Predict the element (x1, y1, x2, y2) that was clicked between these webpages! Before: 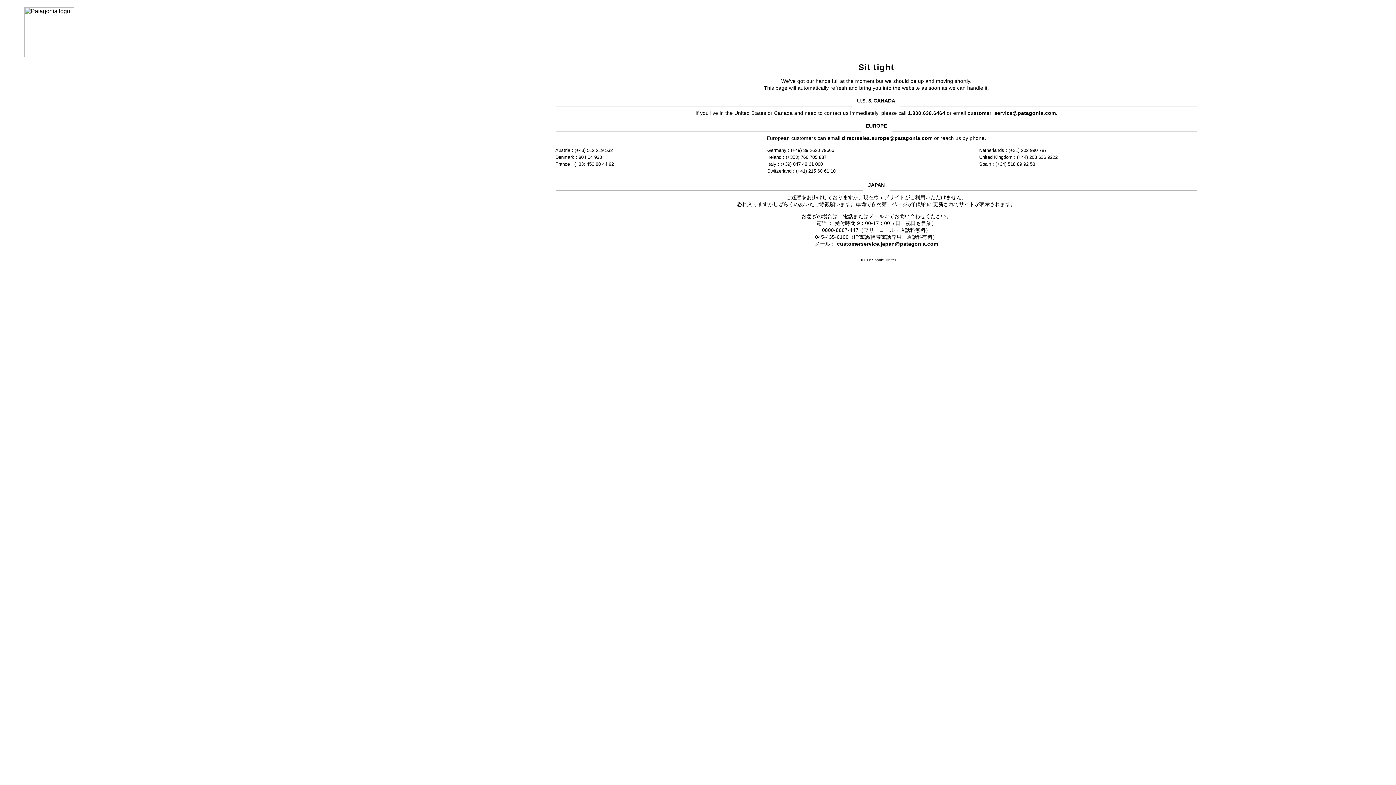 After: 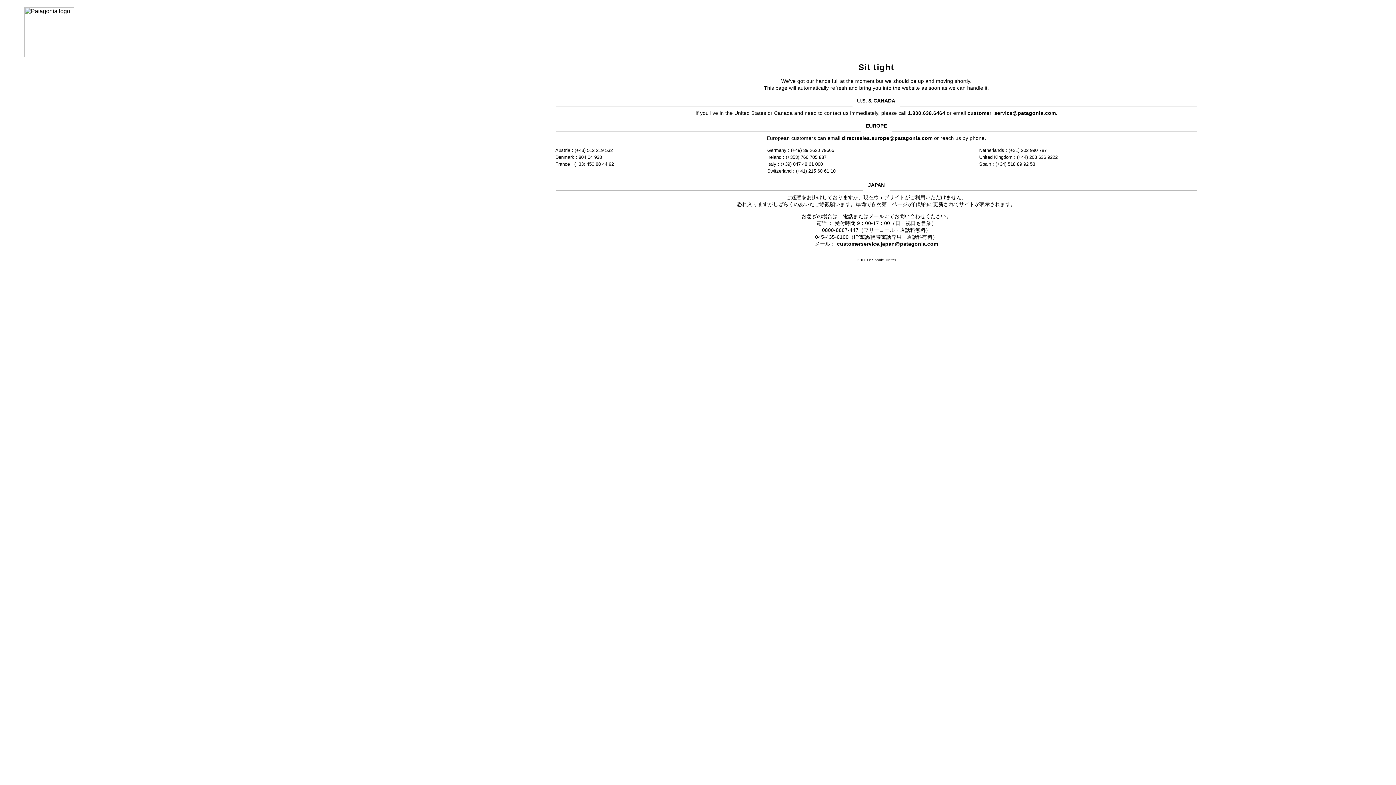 Action: label: customer_service@patagonia.com bbox: (967, 110, 1056, 115)